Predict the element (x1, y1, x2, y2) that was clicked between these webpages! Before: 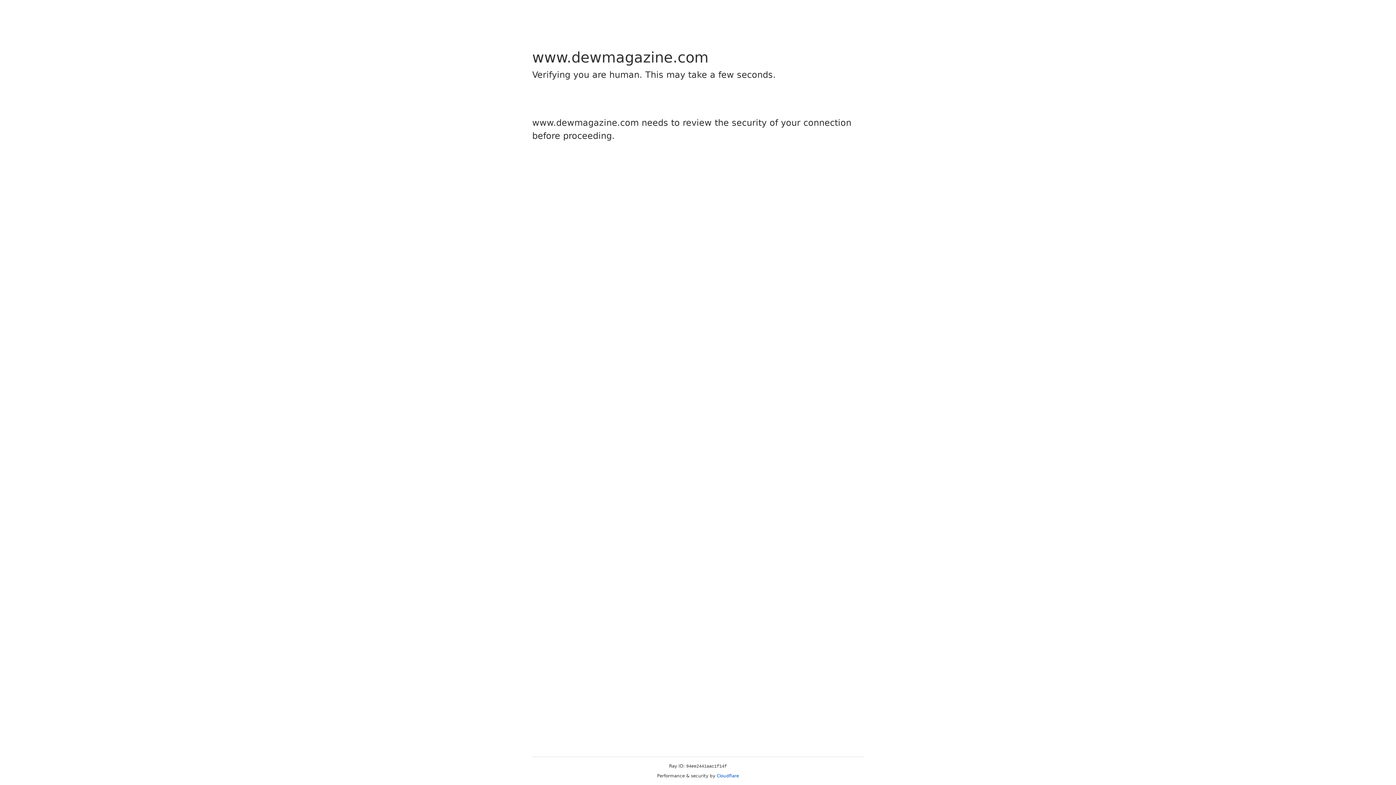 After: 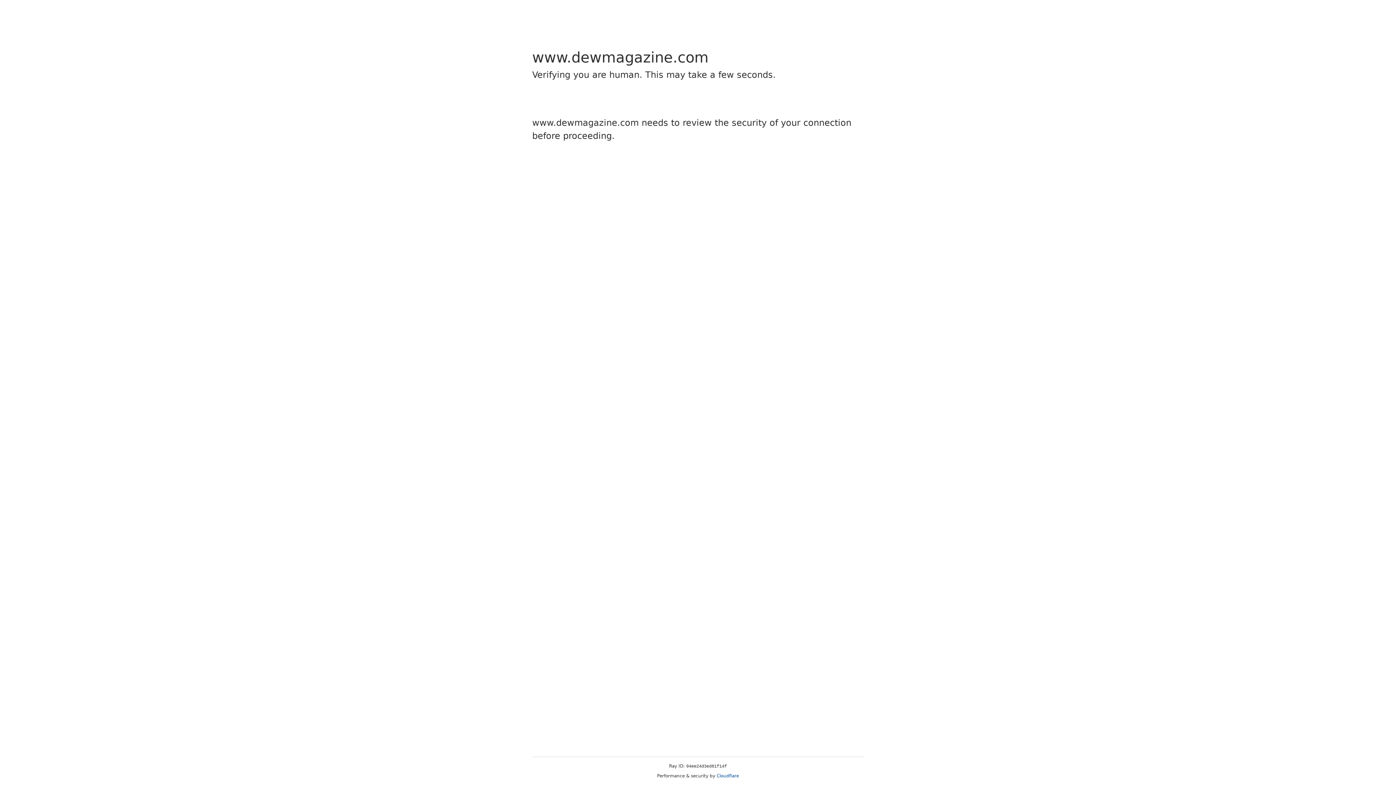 Action: label: Cloudflare bbox: (716, 773, 739, 778)